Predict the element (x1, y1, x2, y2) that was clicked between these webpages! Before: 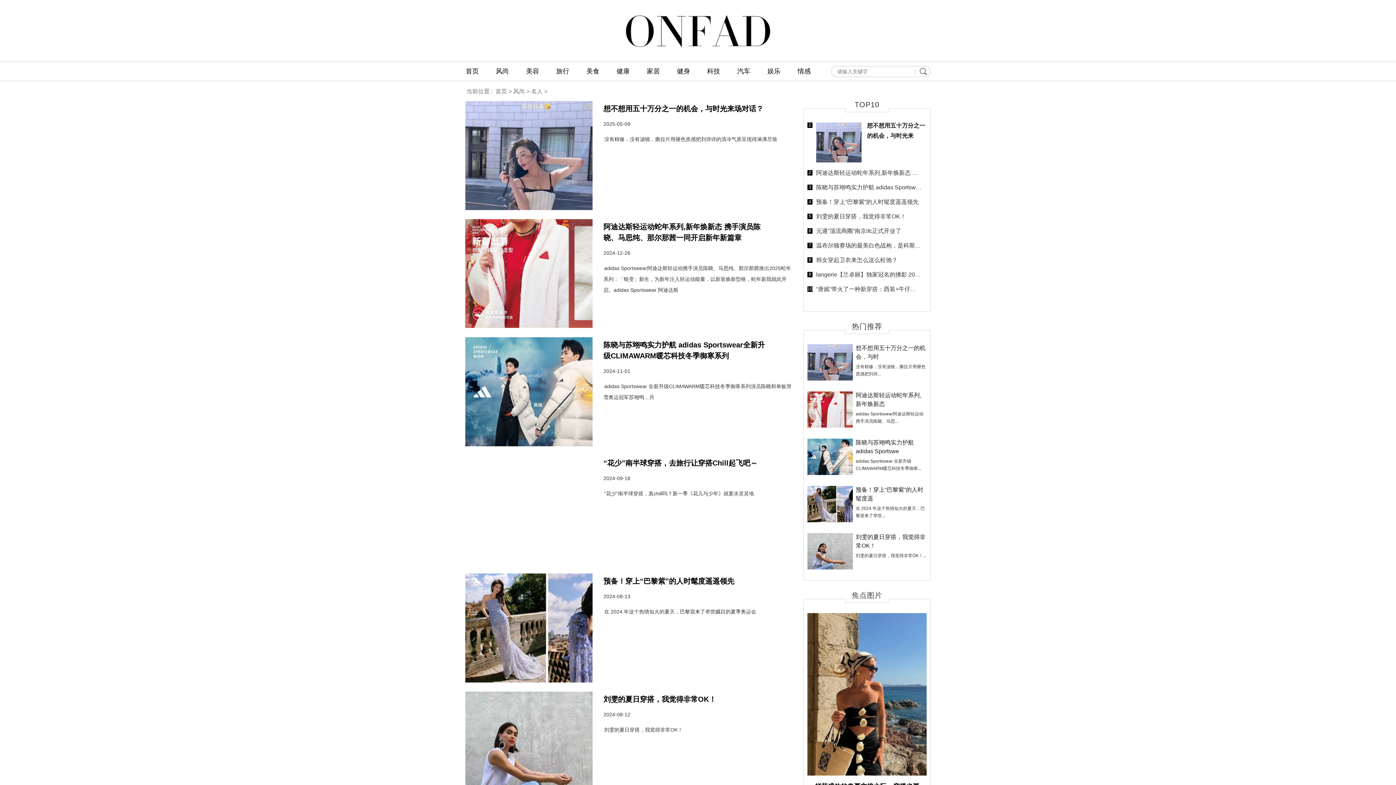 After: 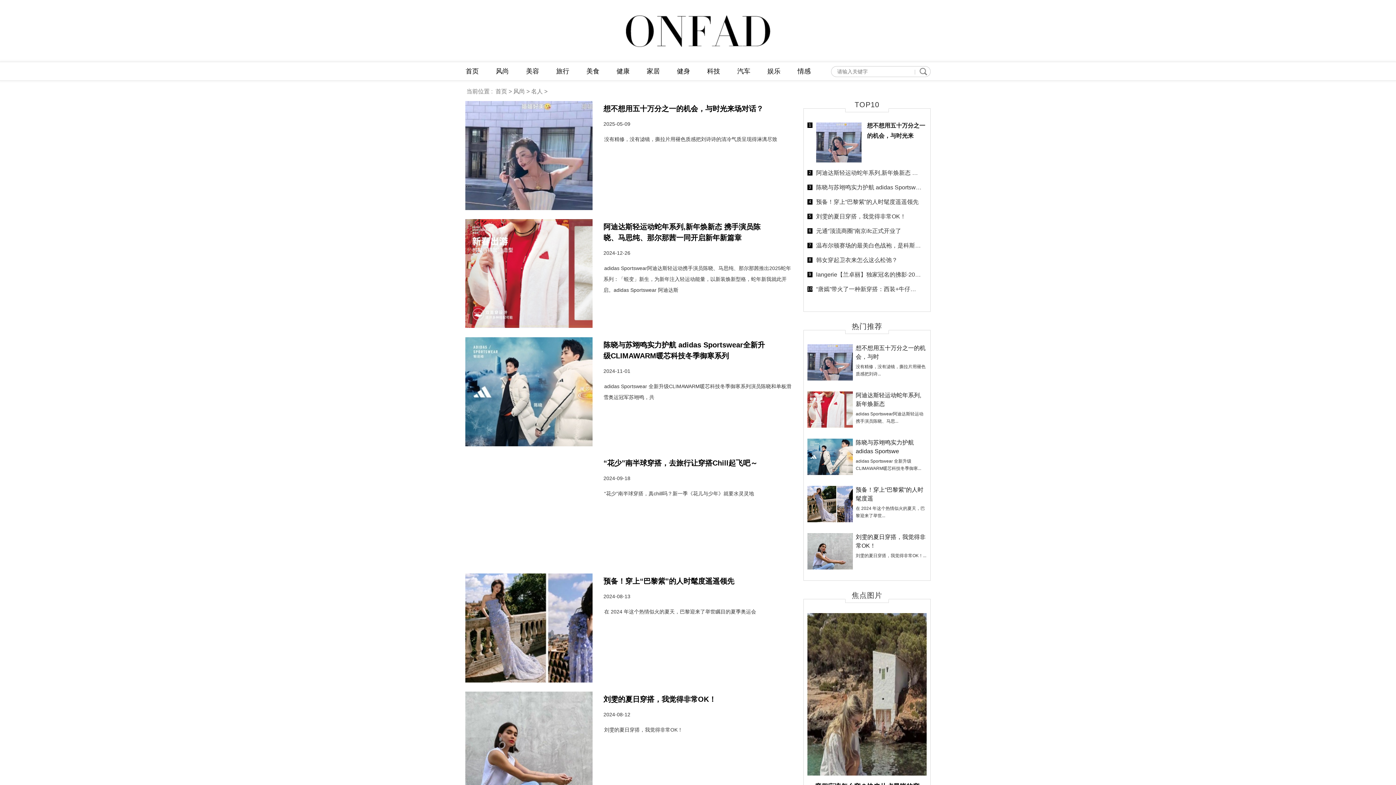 Action: bbox: (465, 743, 592, 748)